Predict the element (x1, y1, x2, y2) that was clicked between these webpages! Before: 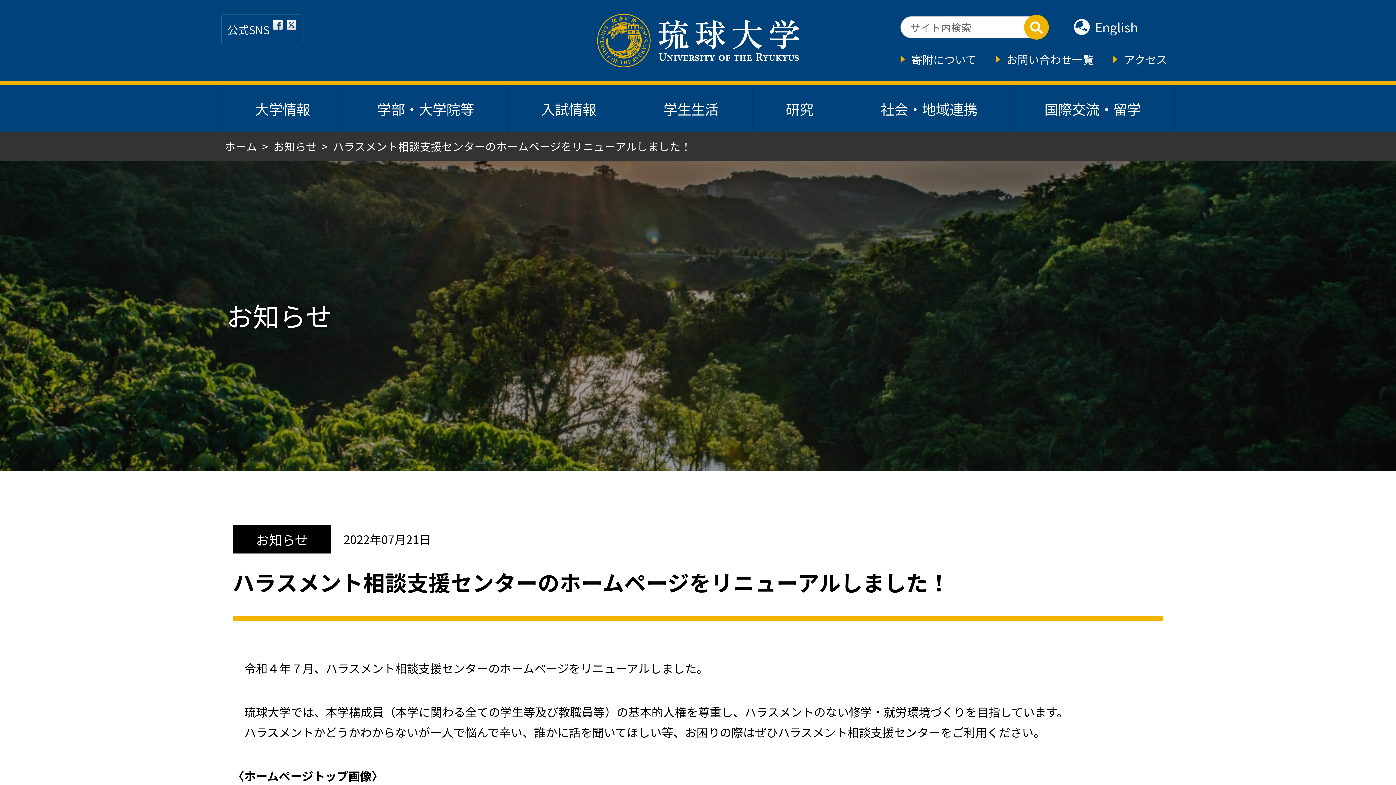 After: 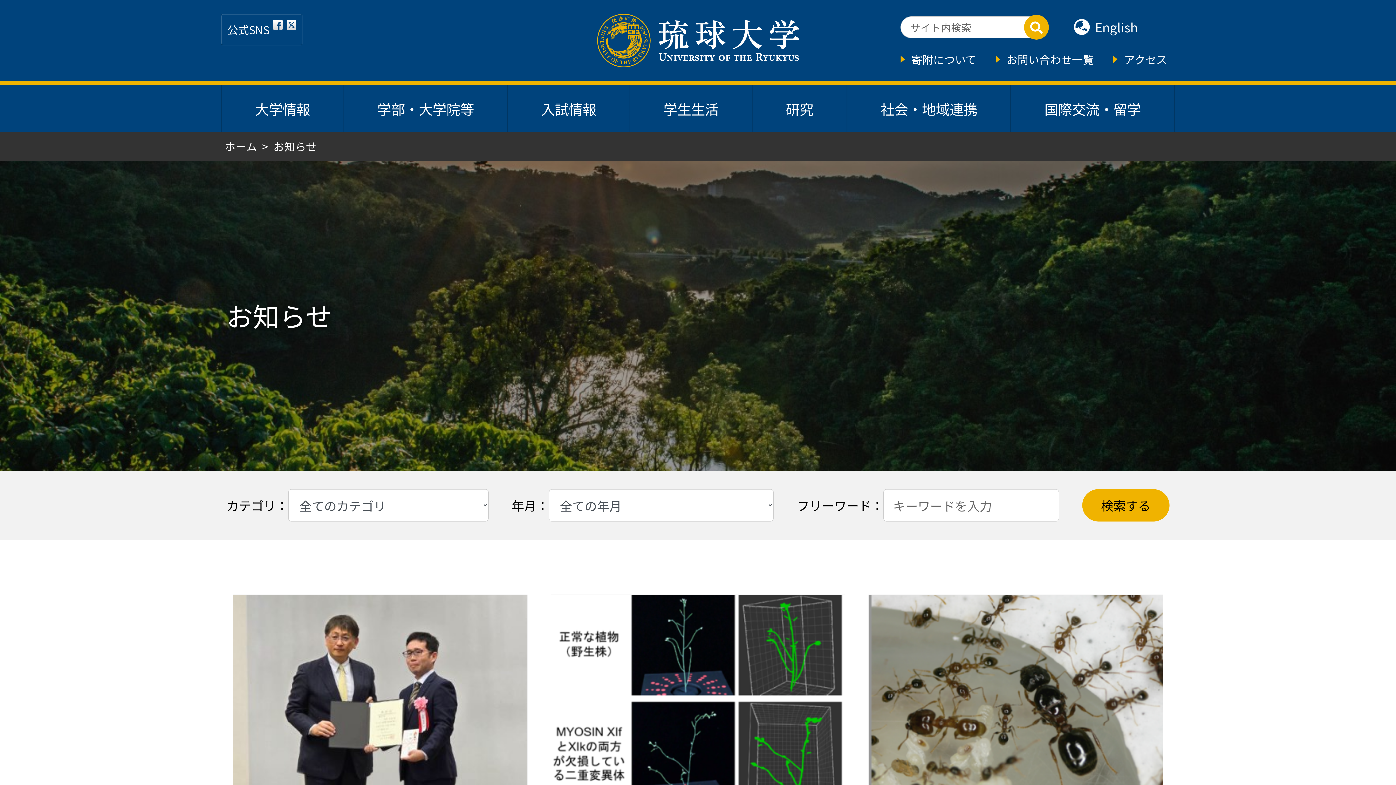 Action: bbox: (273, 138, 316, 154) label: お知らせ